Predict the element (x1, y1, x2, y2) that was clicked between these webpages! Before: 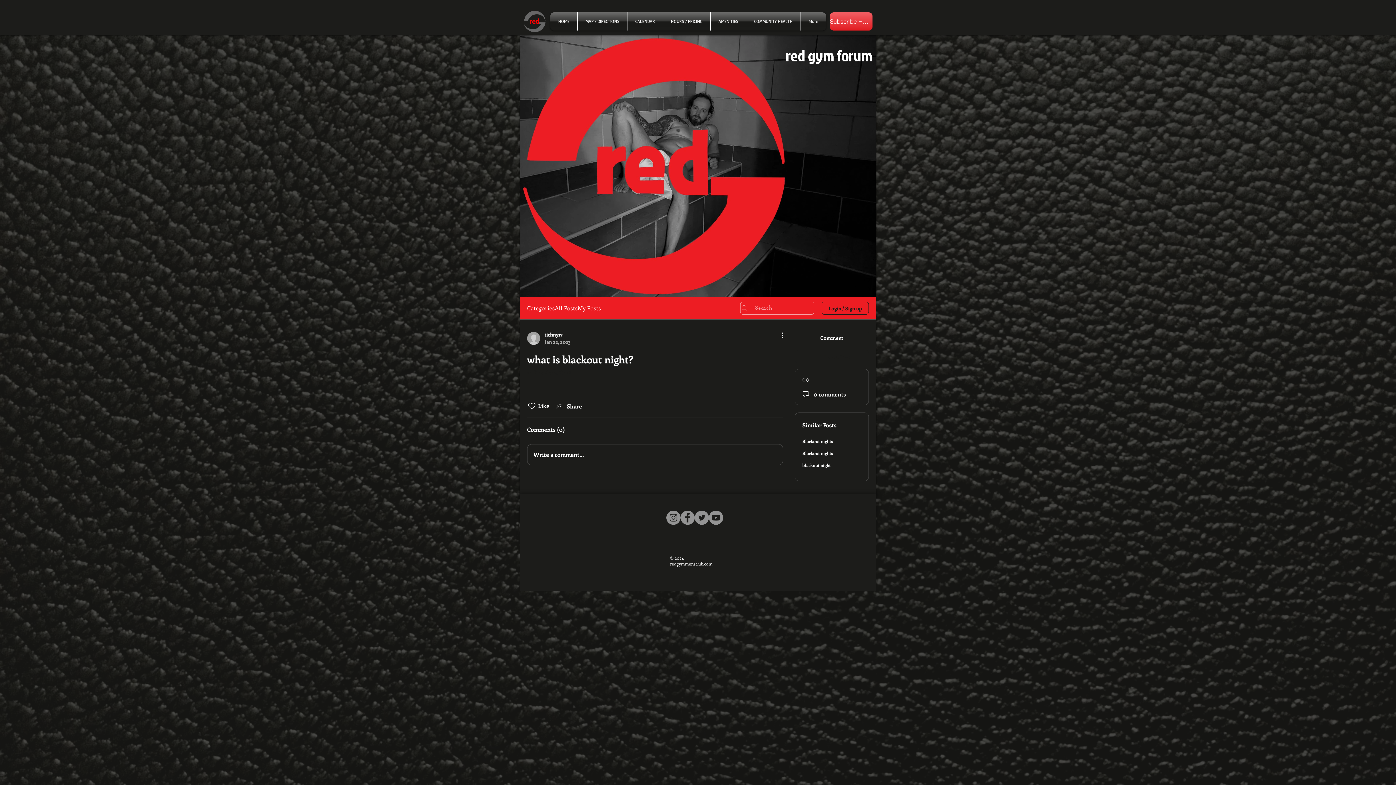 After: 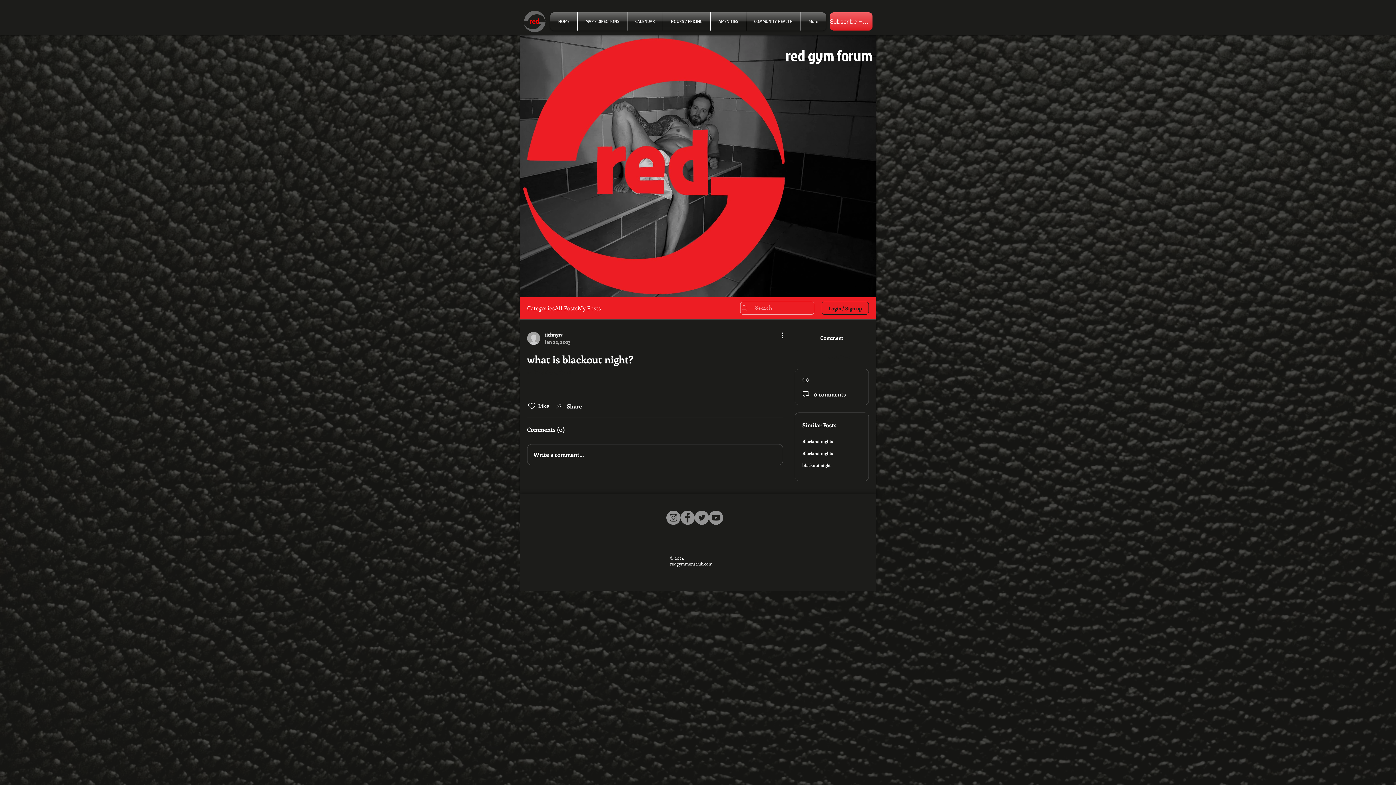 Action: bbox: (666, 510, 680, 525) label: Instagram